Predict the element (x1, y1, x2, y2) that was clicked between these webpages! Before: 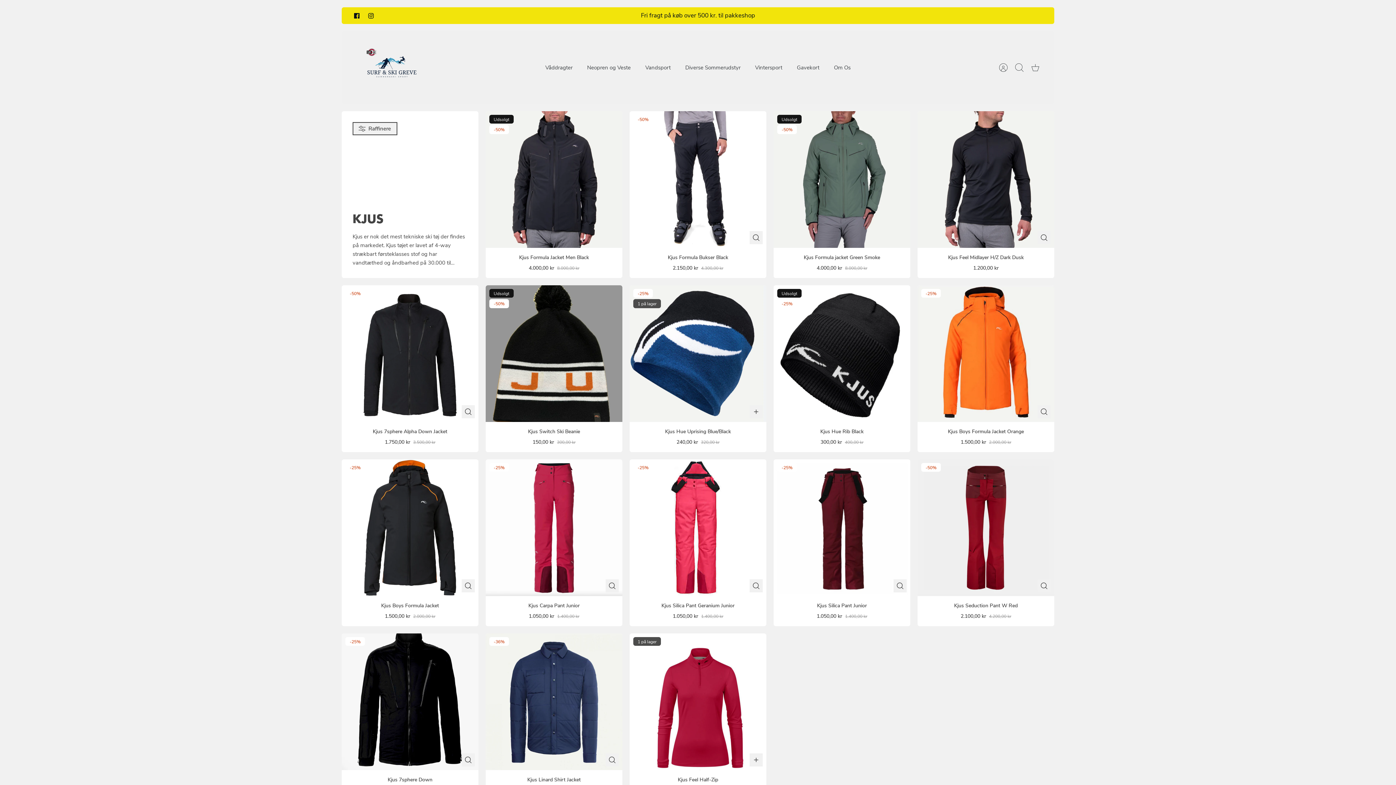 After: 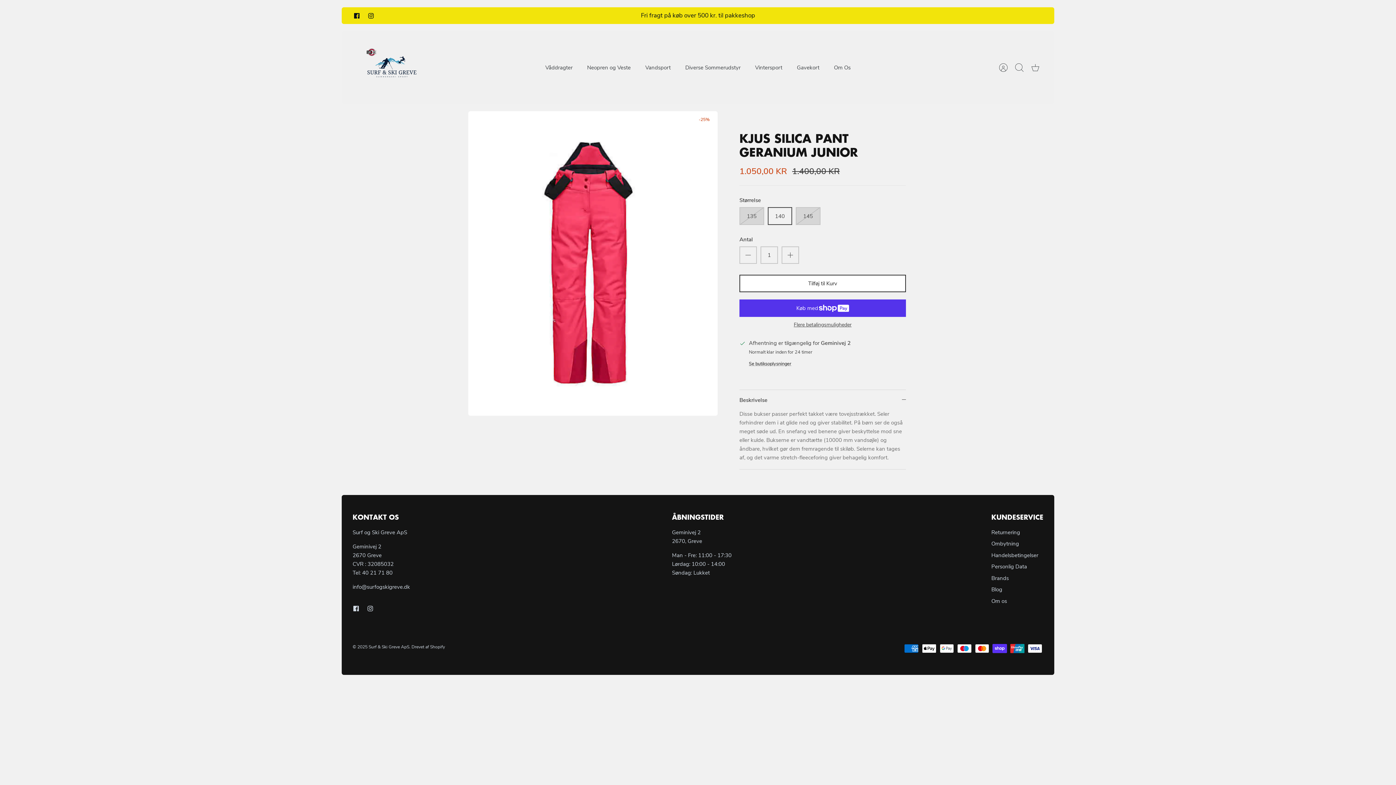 Action: label: Kjus Silica Pant Geranium Junior bbox: (629, 459, 766, 596)